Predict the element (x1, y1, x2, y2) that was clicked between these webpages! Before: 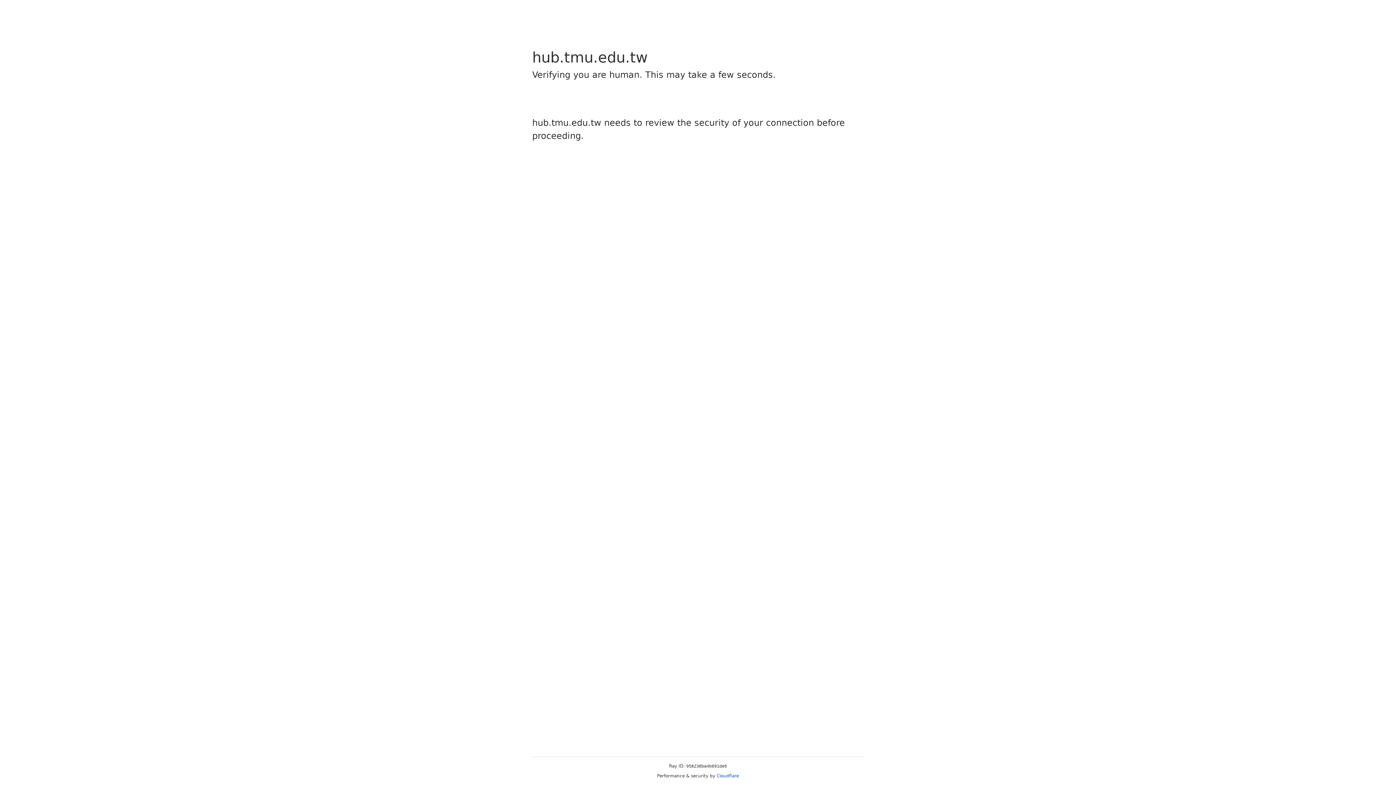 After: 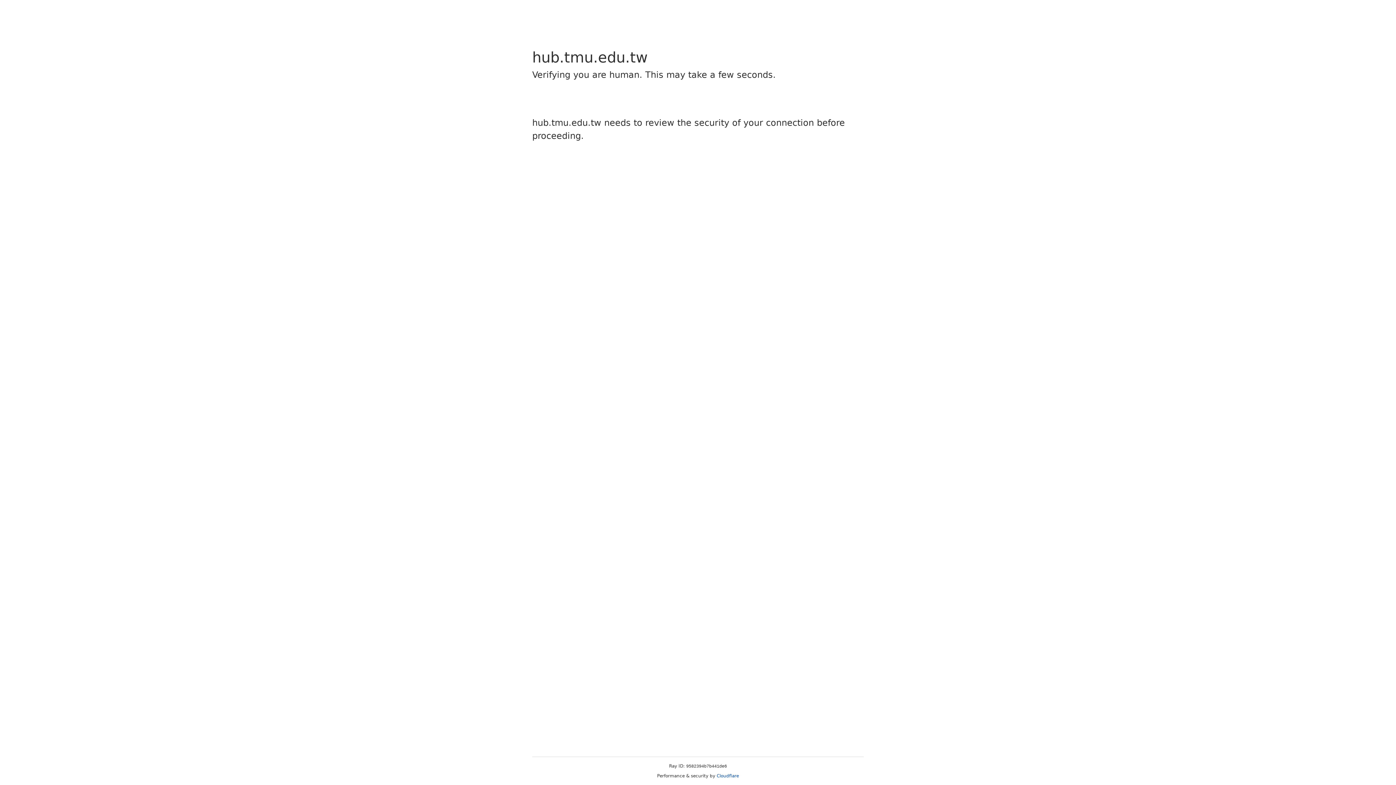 Action: label: Cloudflare bbox: (716, 773, 739, 778)